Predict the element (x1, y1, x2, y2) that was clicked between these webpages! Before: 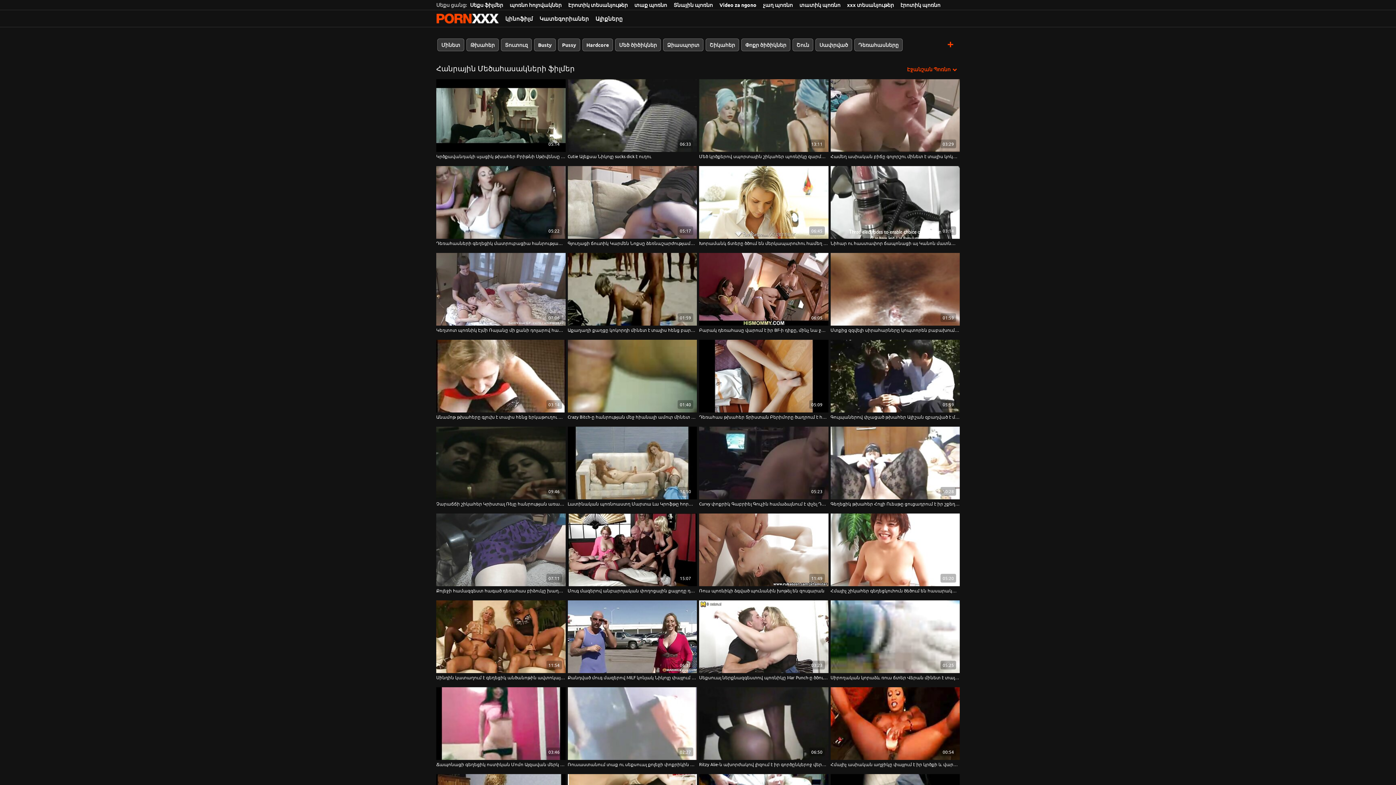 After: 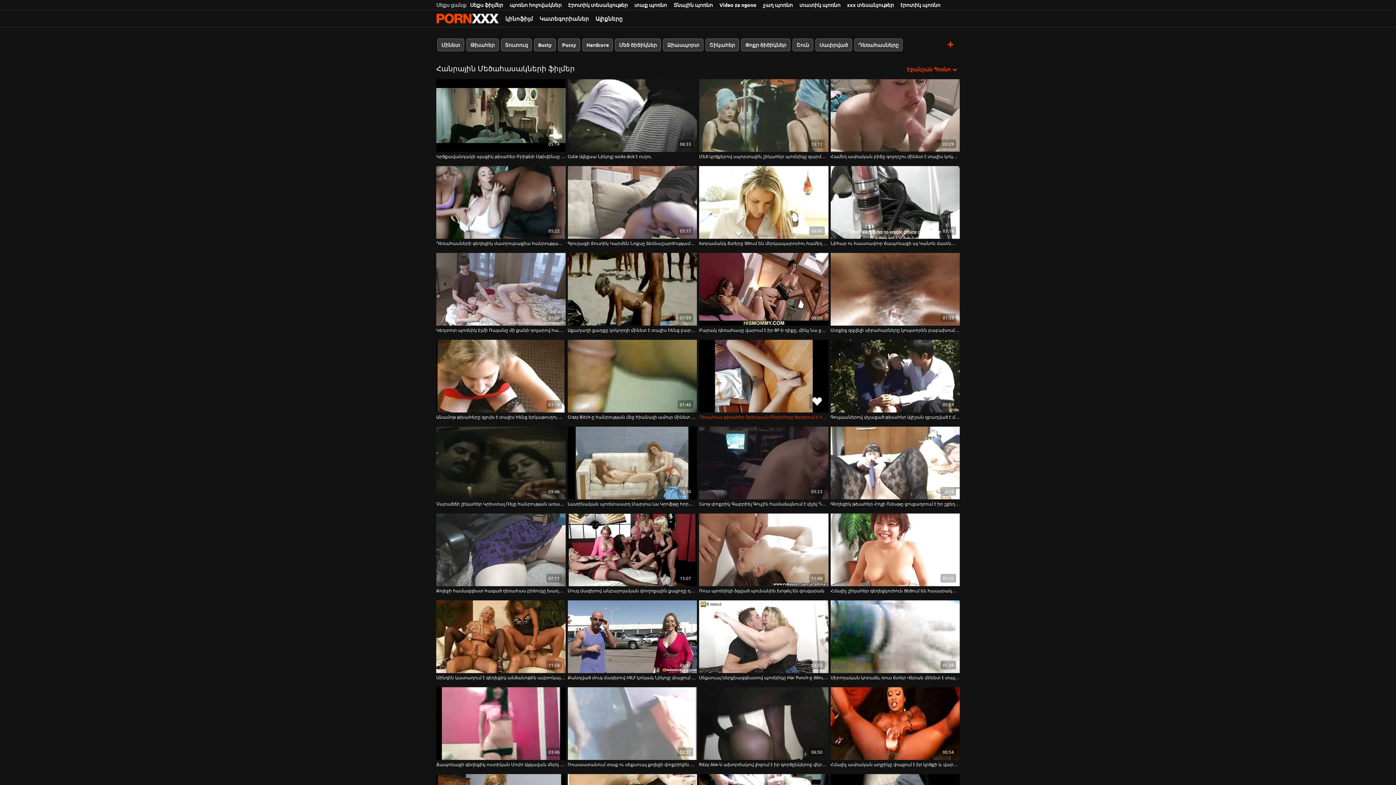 Action: label: Դիտել տեսանյութը մասին  Դեռահաս թխահեր Տրիստան Բերիմորը ծաղրում է հանրության առաջ bbox: (699, 412, 828, 420)